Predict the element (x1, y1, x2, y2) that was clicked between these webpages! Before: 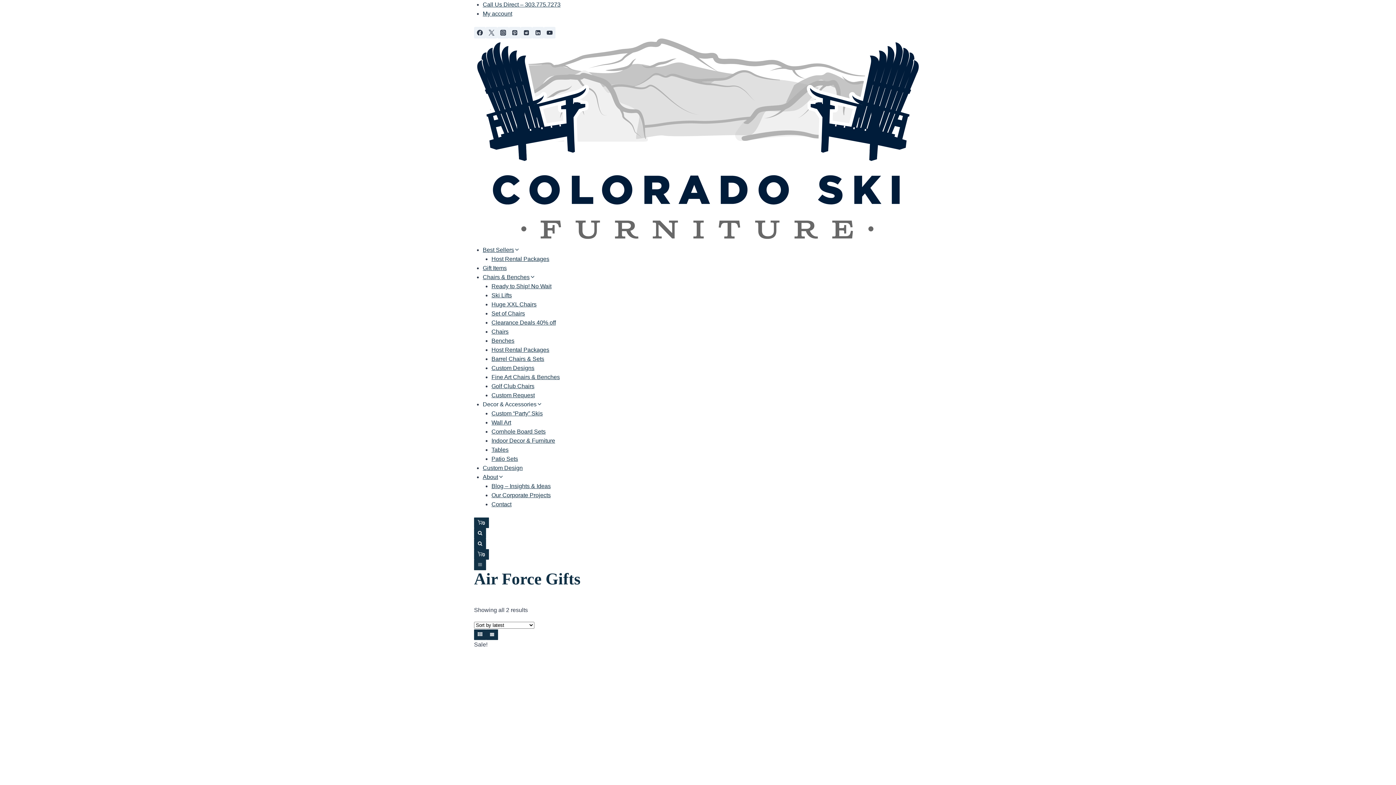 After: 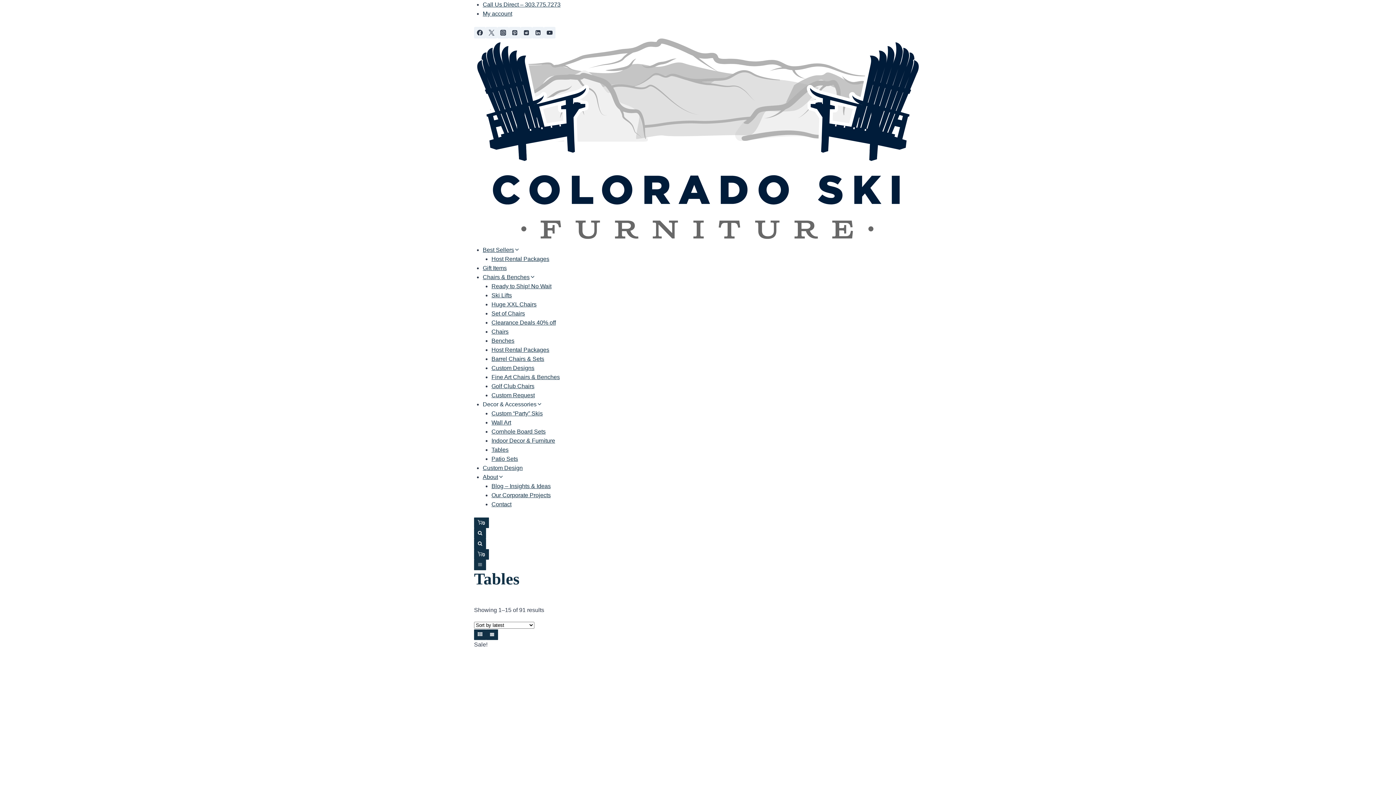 Action: label: Tables bbox: (491, 446, 508, 452)